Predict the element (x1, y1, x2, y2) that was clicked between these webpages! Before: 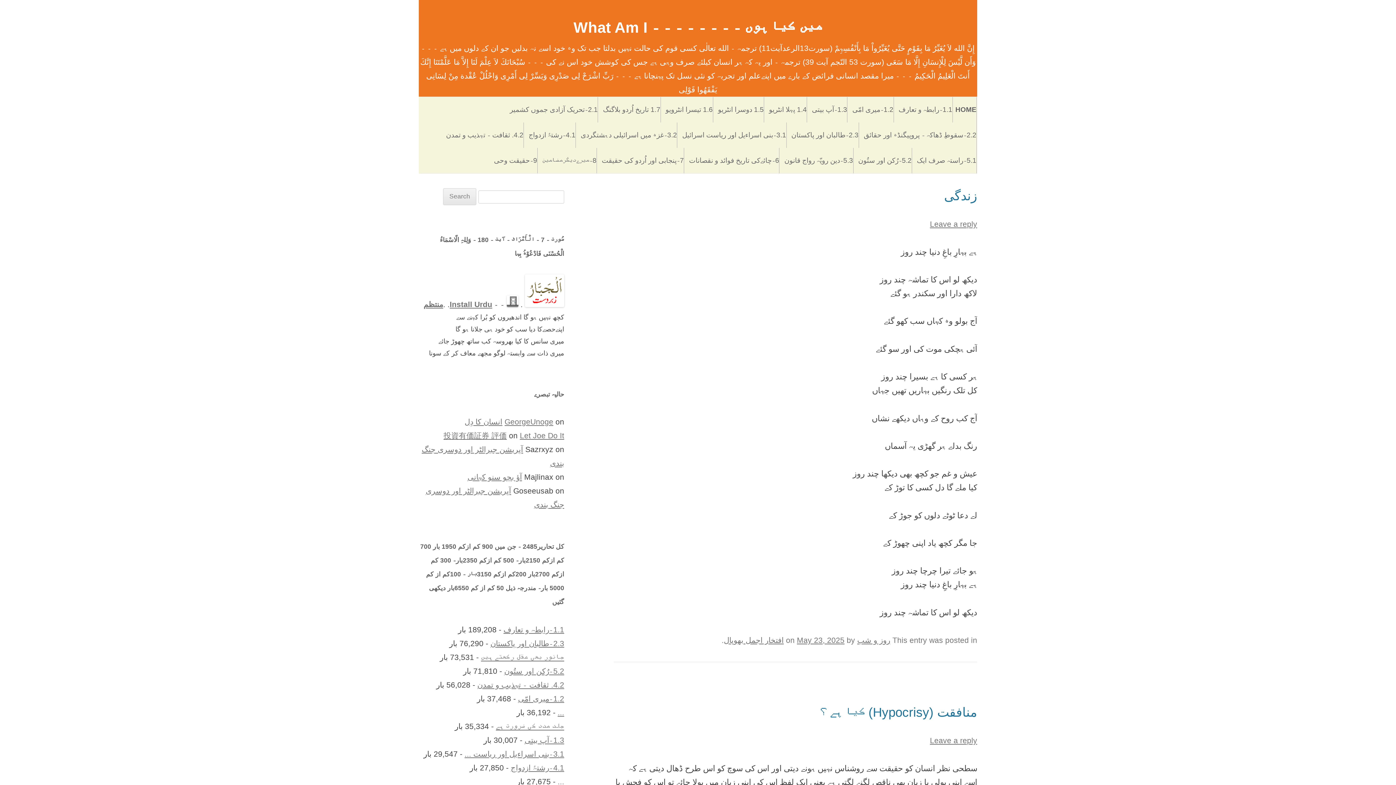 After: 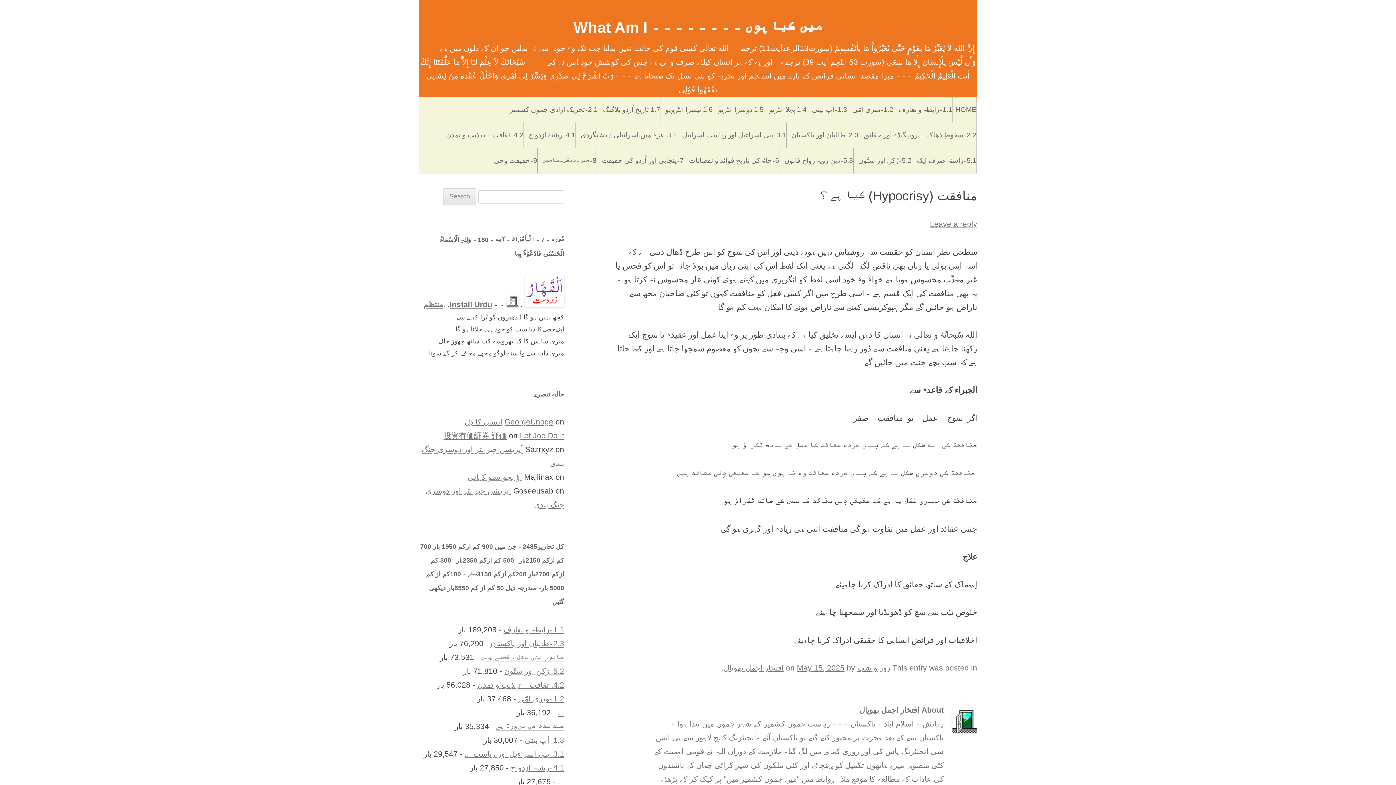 Action: label: منافقت (Hypocrisy) کیا ہے ؟ bbox: (820, 705, 977, 719)